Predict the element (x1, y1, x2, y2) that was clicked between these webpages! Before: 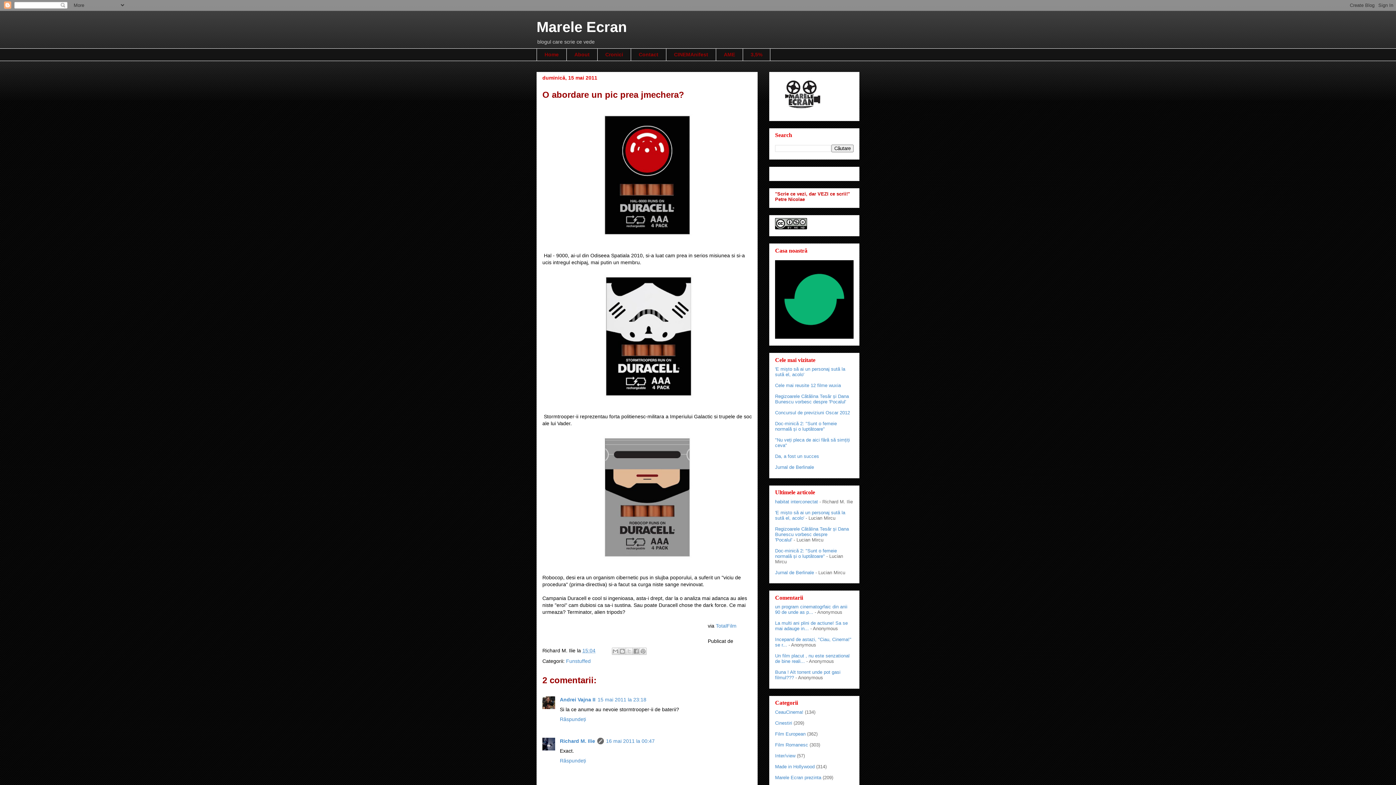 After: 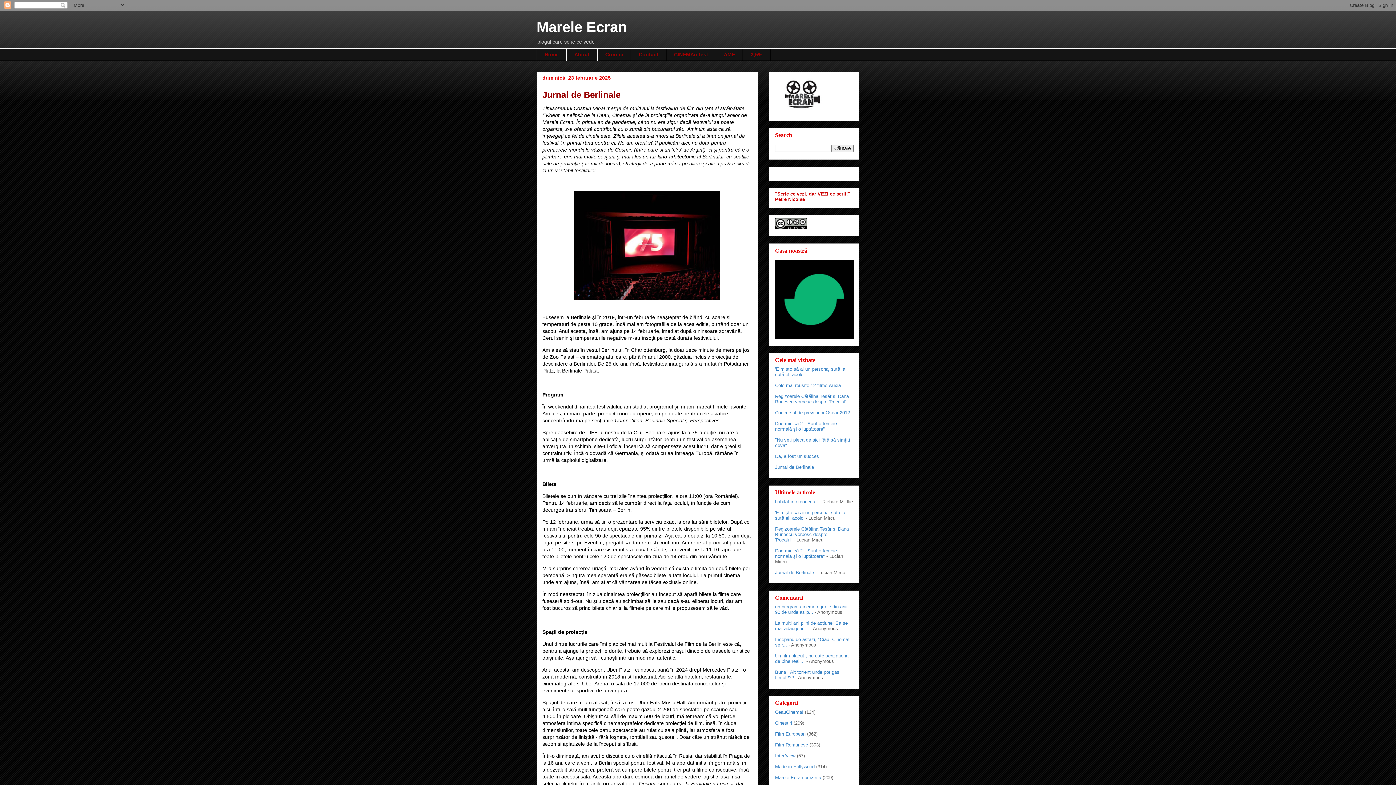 Action: label: Jurnal de Berlinale bbox: (775, 570, 814, 575)